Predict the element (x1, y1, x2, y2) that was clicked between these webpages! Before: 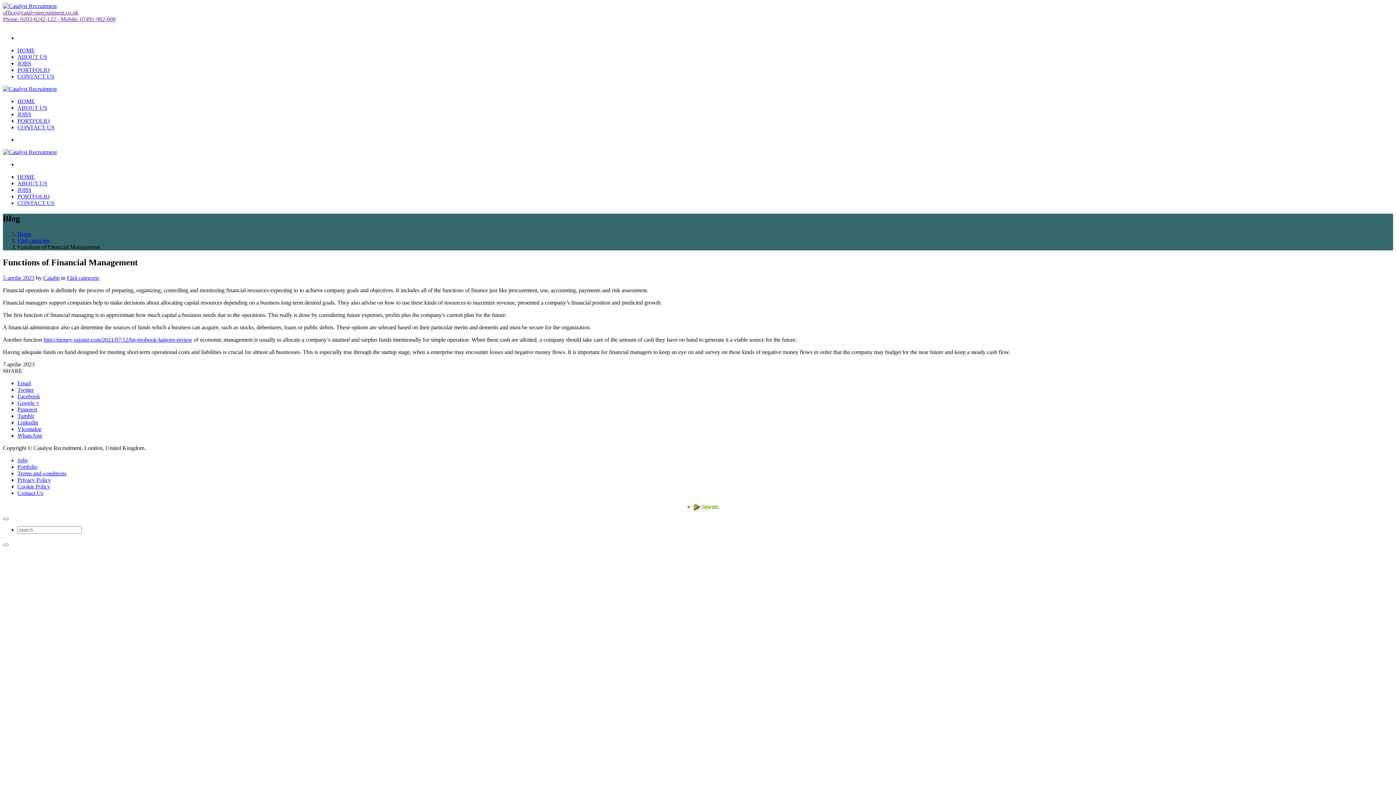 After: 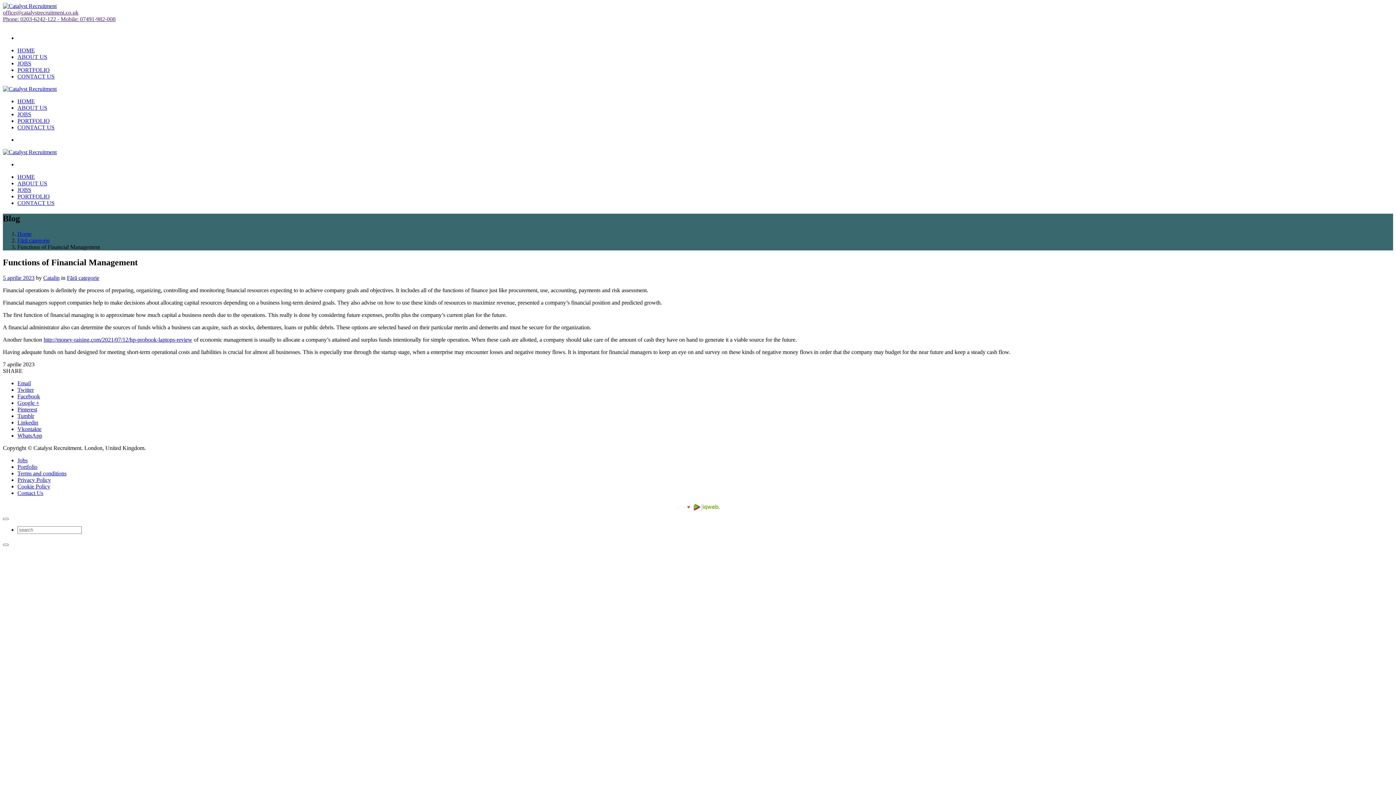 Action: bbox: (17, 432, 42, 438) label: WhatsApp